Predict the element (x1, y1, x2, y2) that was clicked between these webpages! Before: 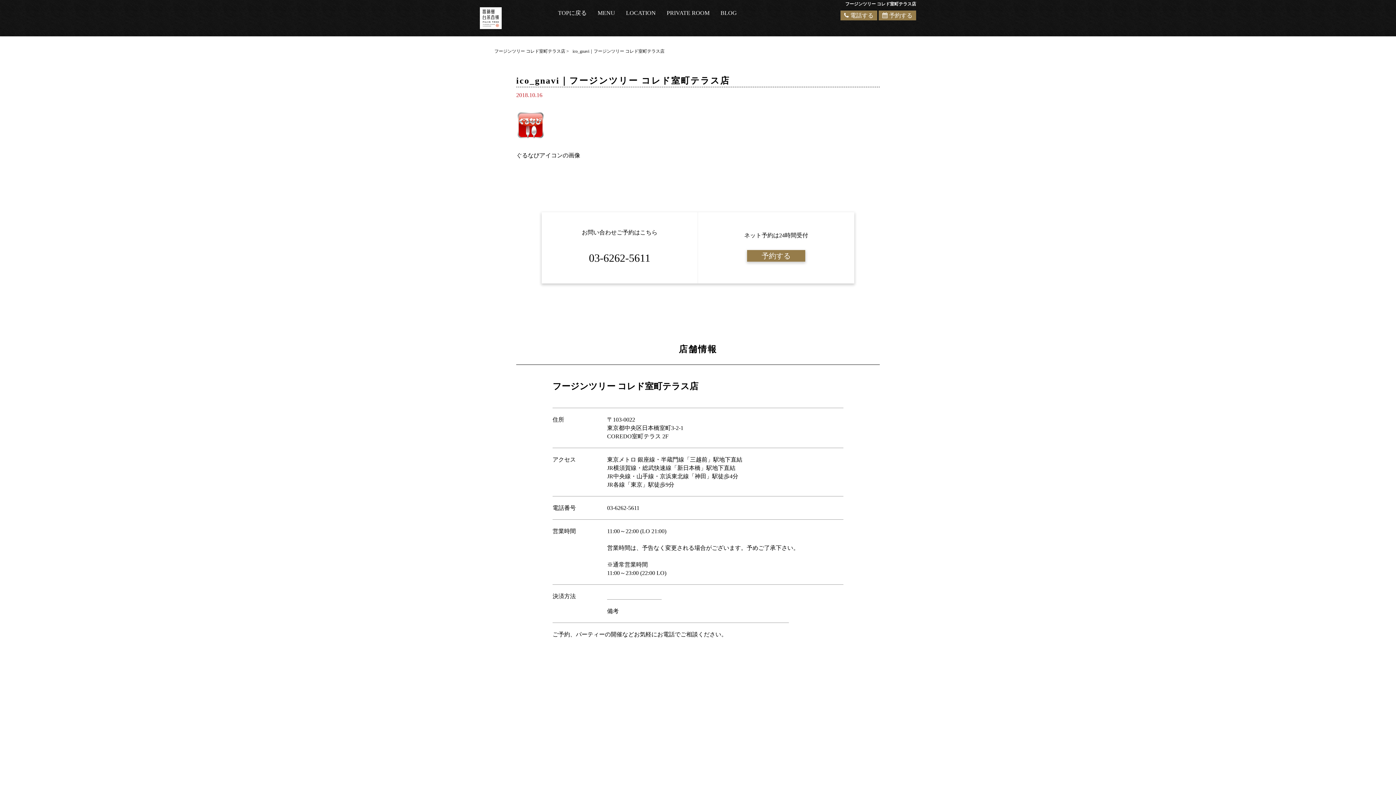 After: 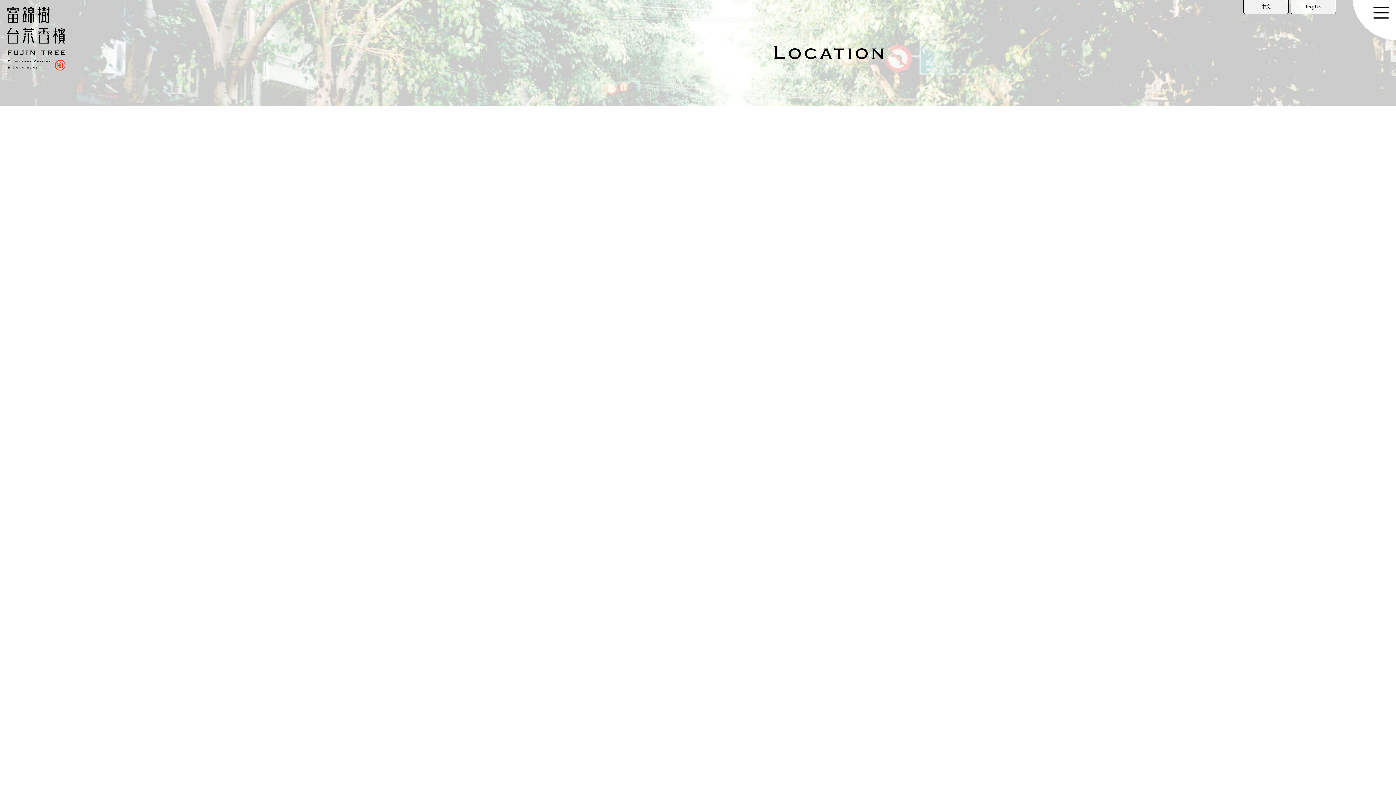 Action: bbox: (626, 9, 656, 16) label: LOCATION